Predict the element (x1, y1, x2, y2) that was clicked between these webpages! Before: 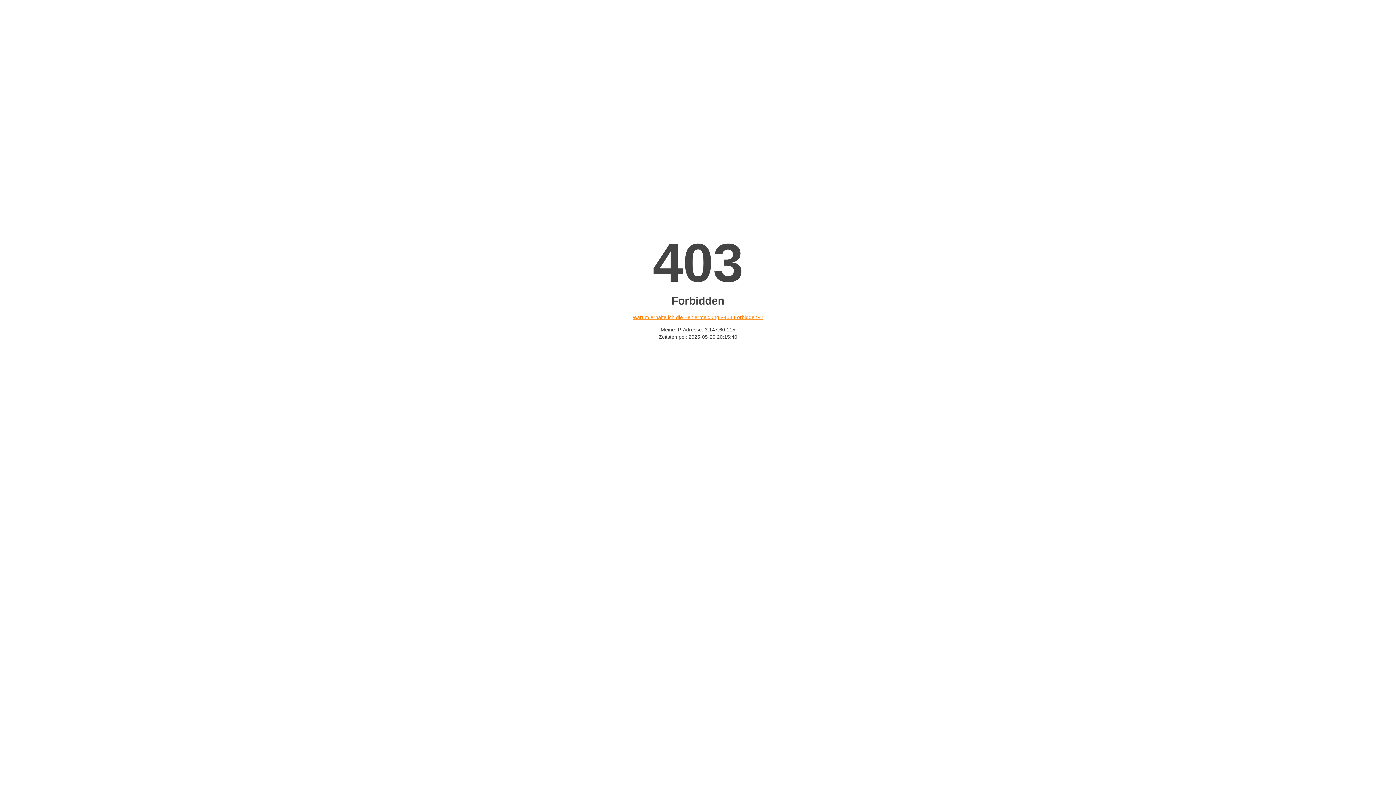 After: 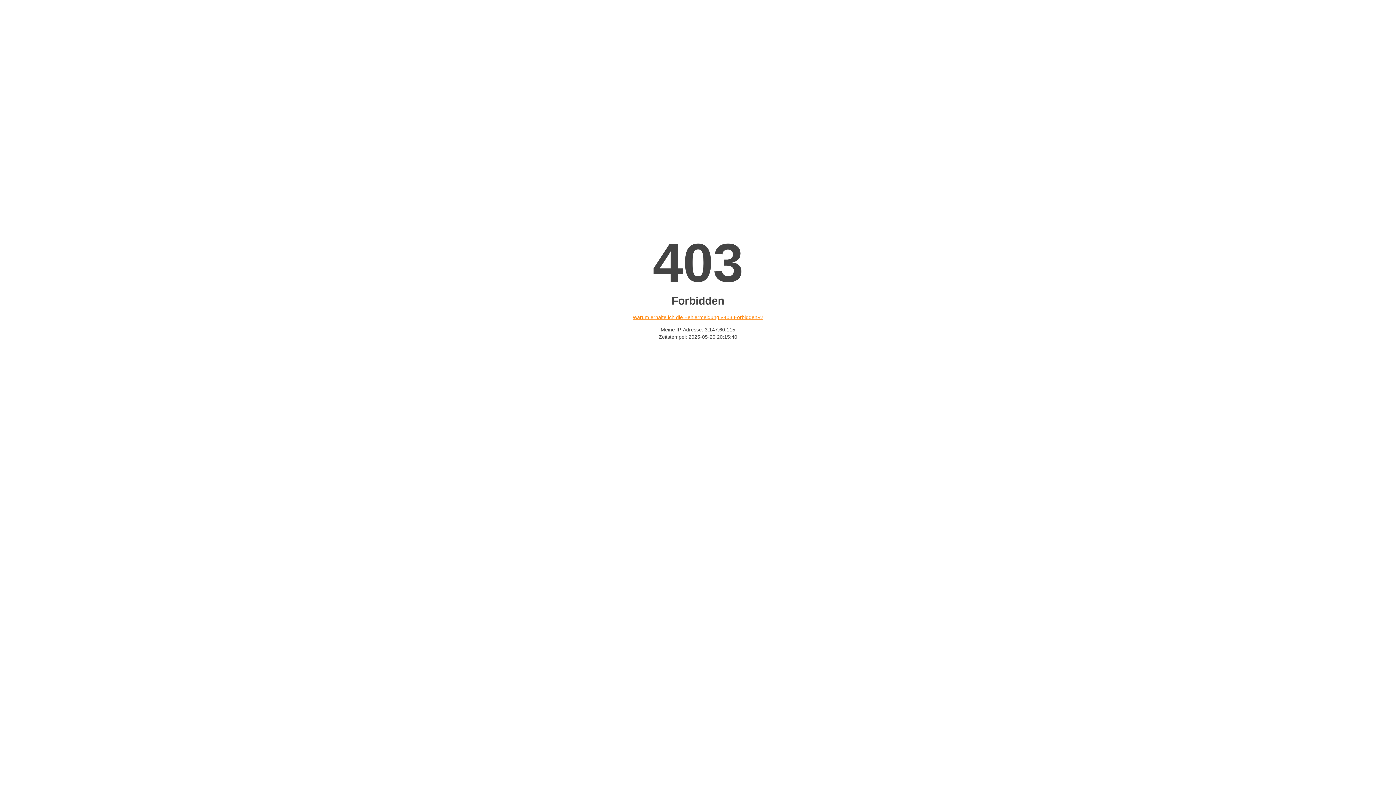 Action: bbox: (632, 314, 763, 320) label: Warum erhalte ich die Fehlermeldung «403 Forbidden»?